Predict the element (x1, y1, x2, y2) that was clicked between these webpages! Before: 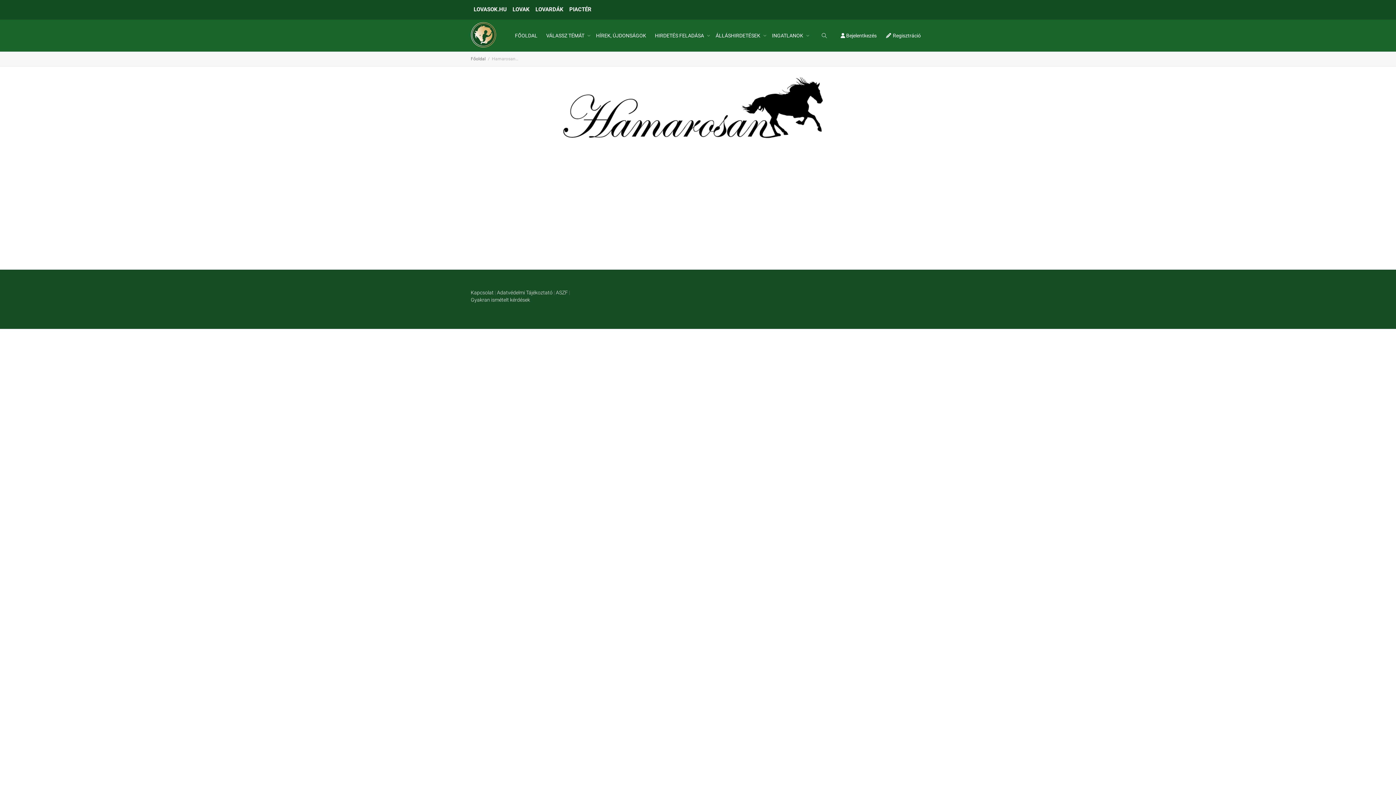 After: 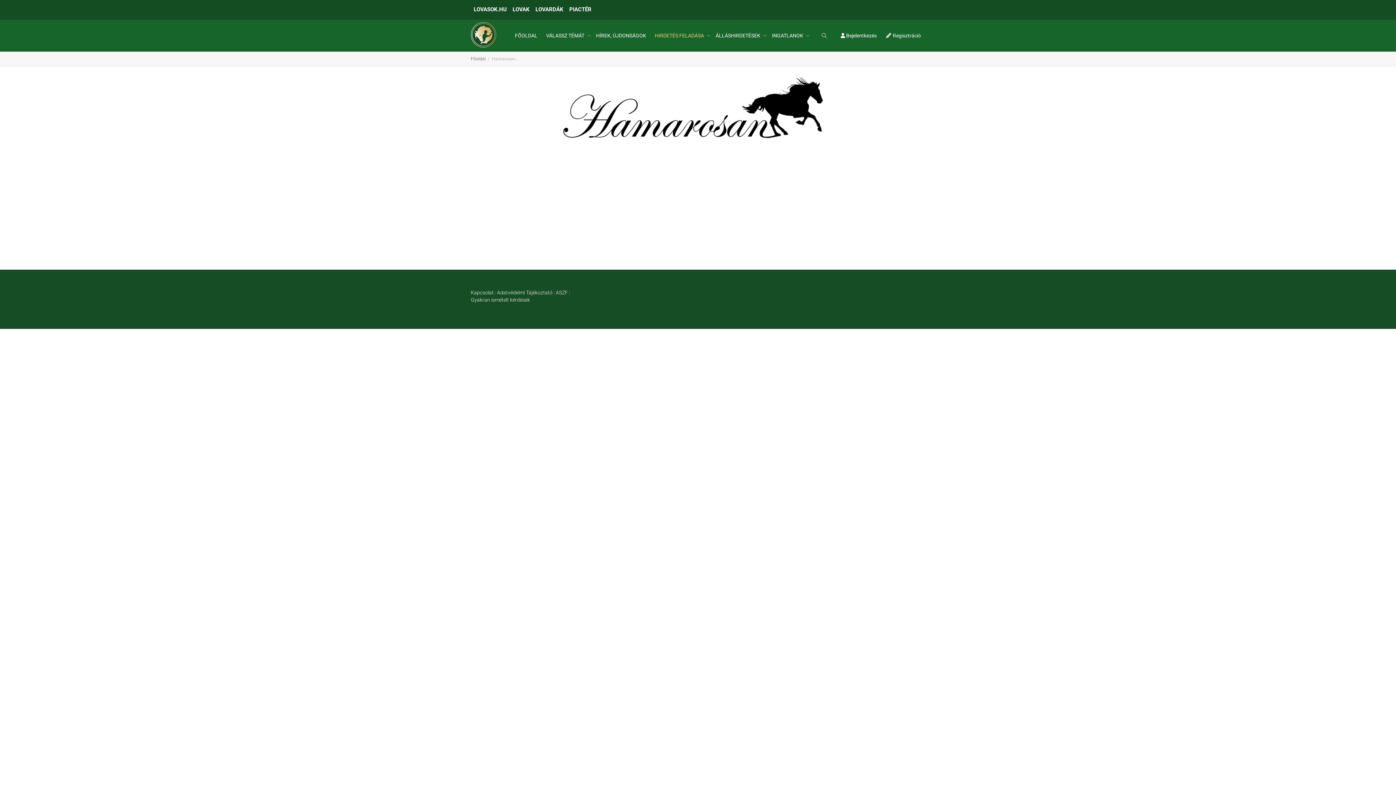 Action: label: HIRDETÉS FELADÁSA  bbox: (655, 19, 707, 51)